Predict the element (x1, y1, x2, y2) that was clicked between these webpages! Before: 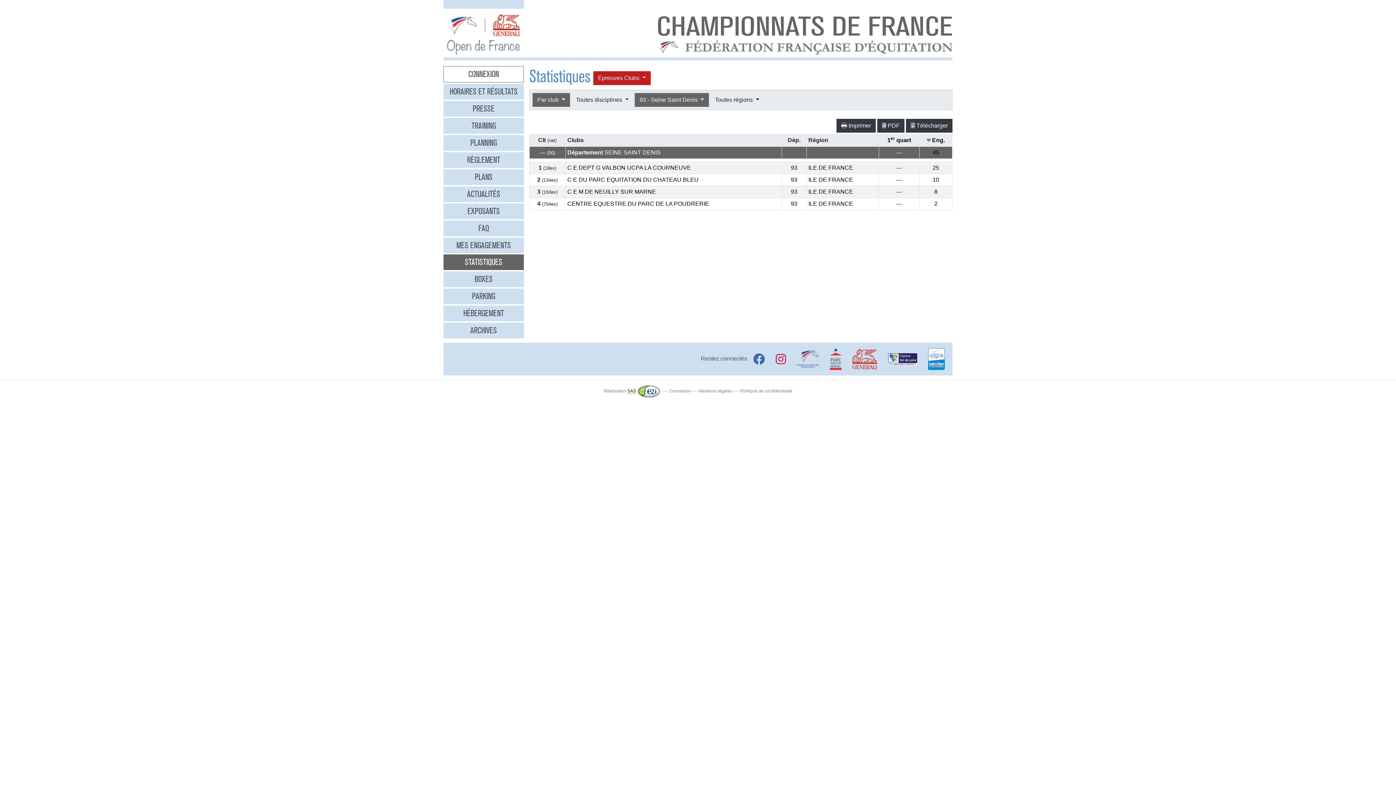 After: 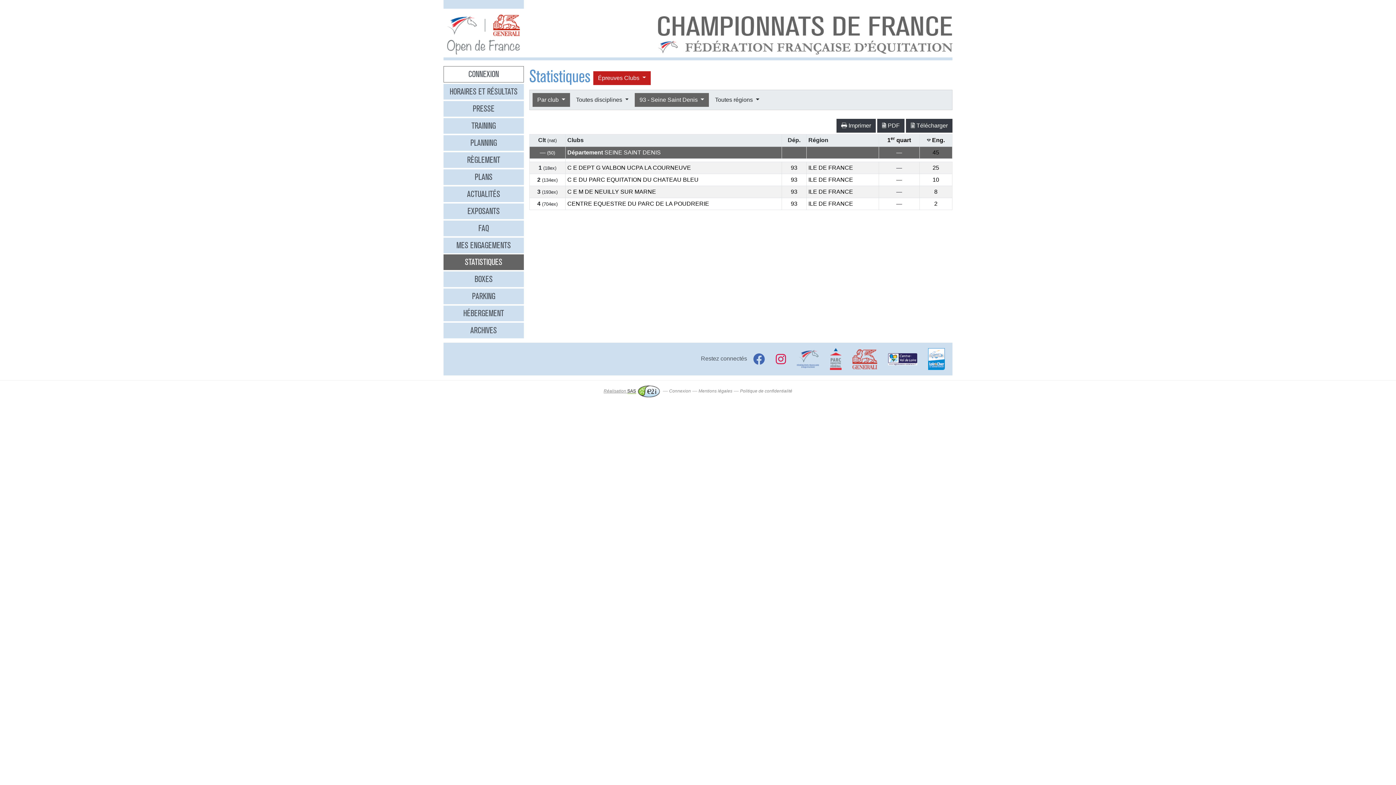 Action: label: Réalisation SAS bbox: (603, 388, 661, 393)